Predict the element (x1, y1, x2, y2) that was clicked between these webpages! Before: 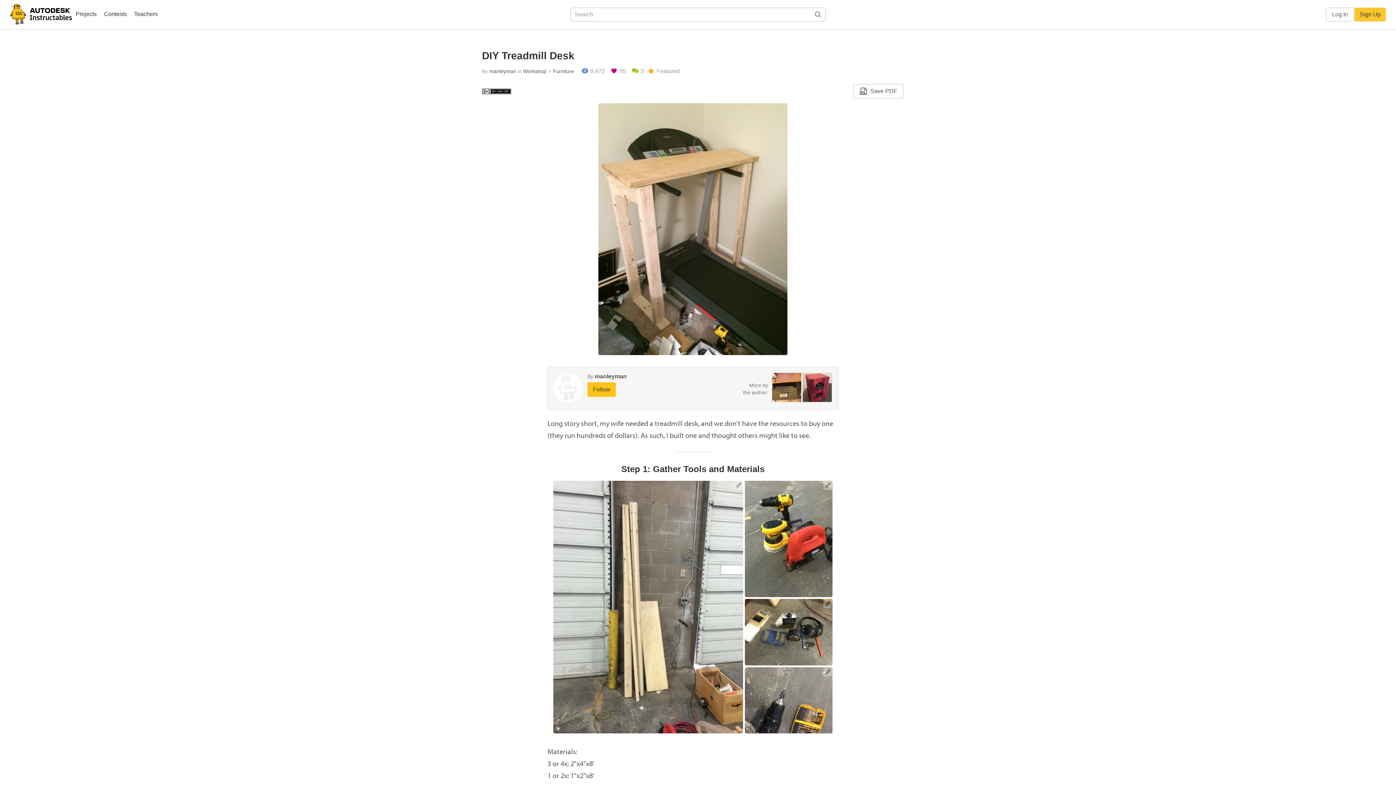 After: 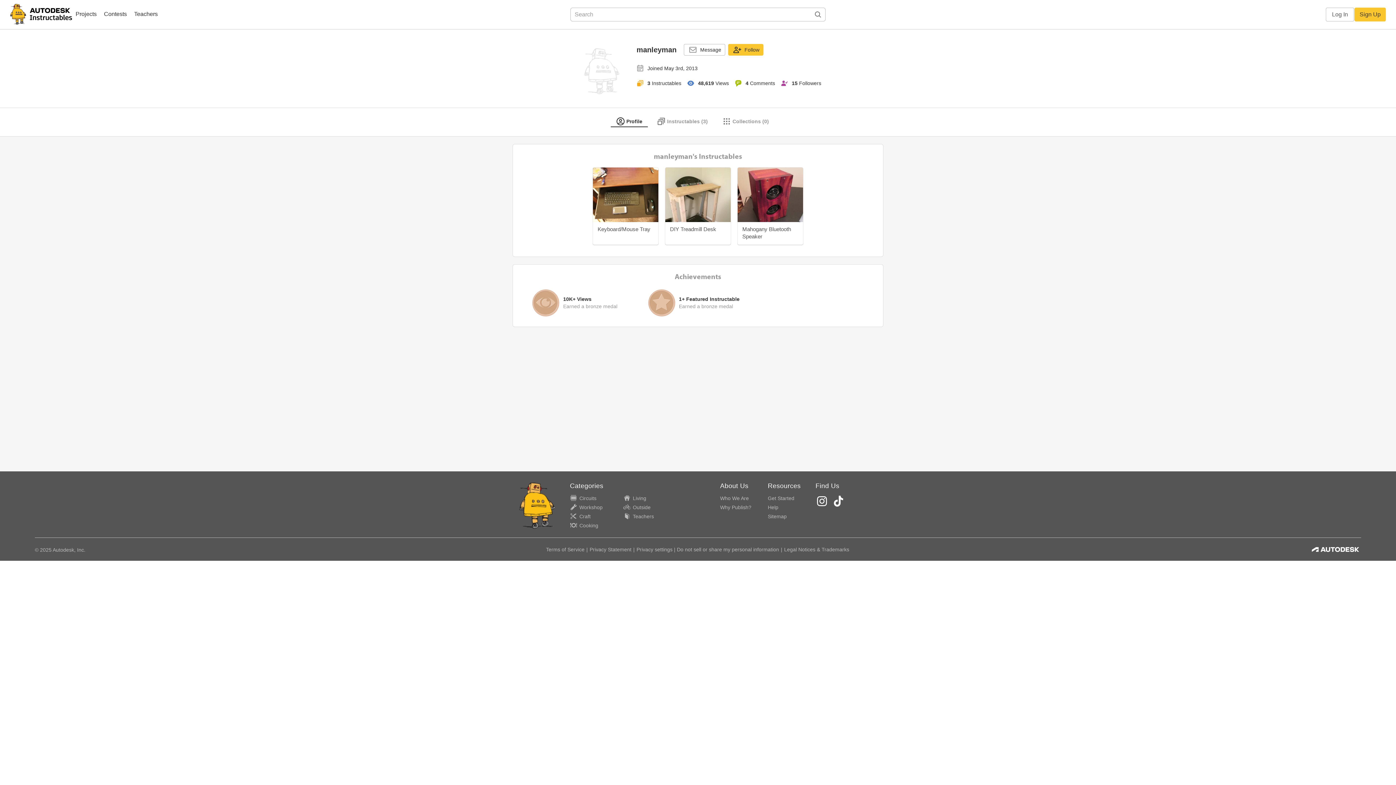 Action: label: manleyman bbox: (489, 68, 516, 74)